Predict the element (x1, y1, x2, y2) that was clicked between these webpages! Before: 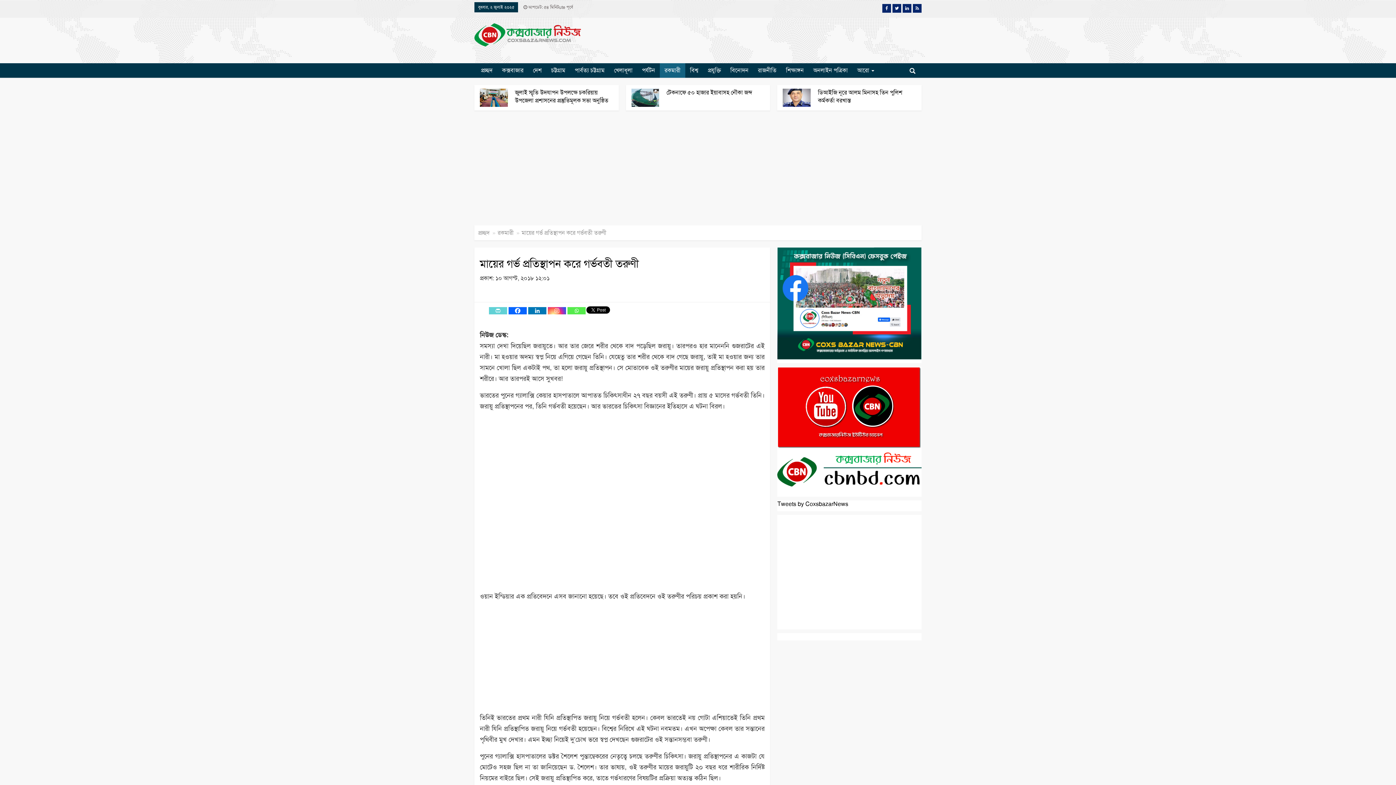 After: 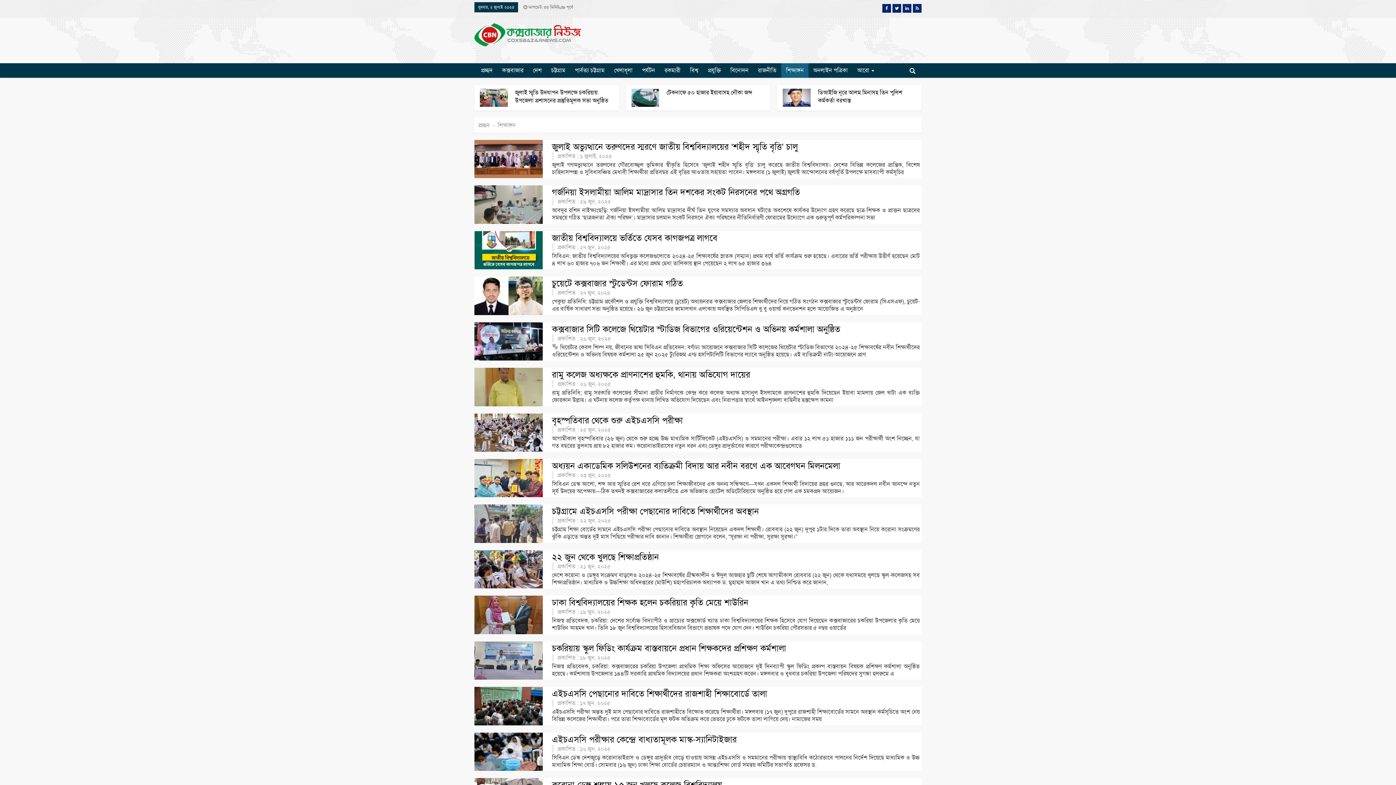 Action: bbox: (781, 63, 808, 77) label: শিক্ষাঙ্গন